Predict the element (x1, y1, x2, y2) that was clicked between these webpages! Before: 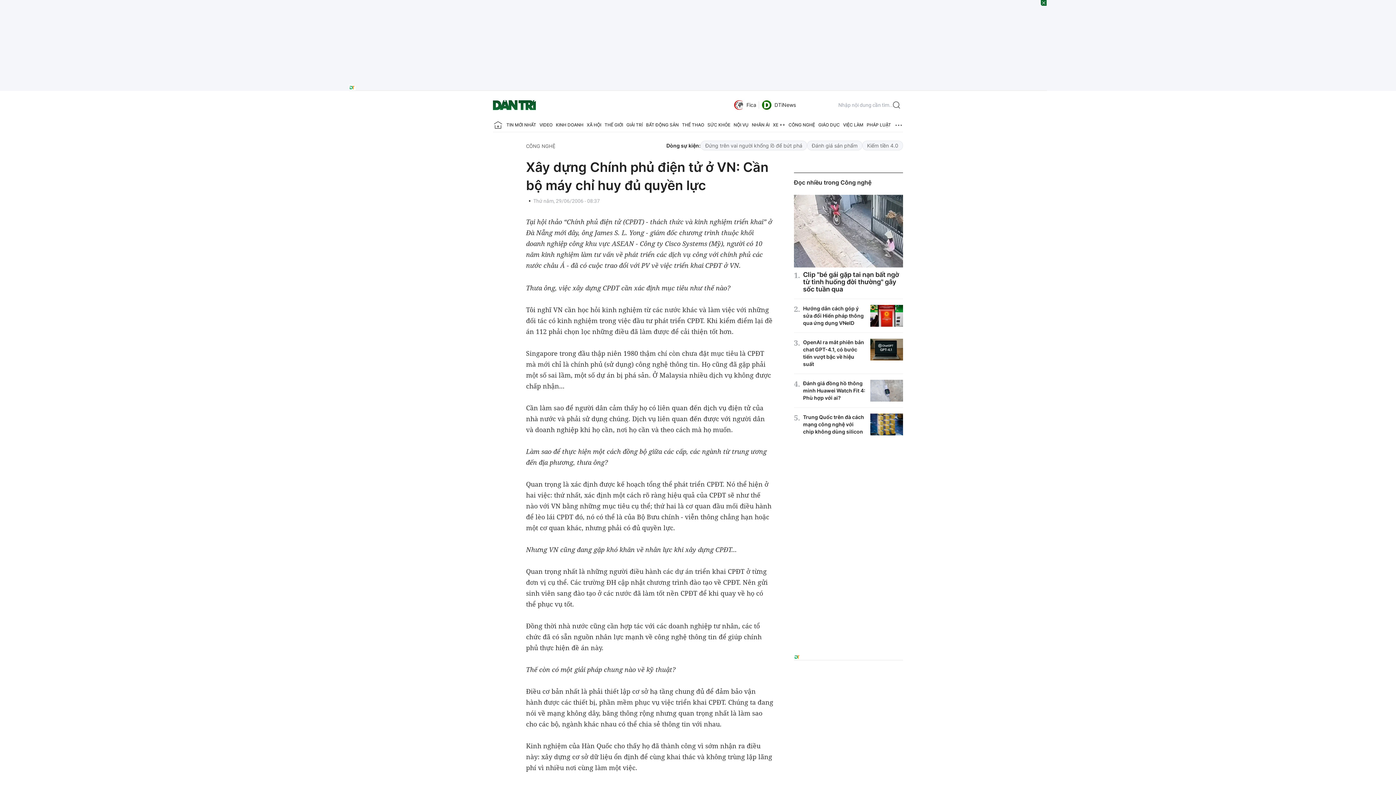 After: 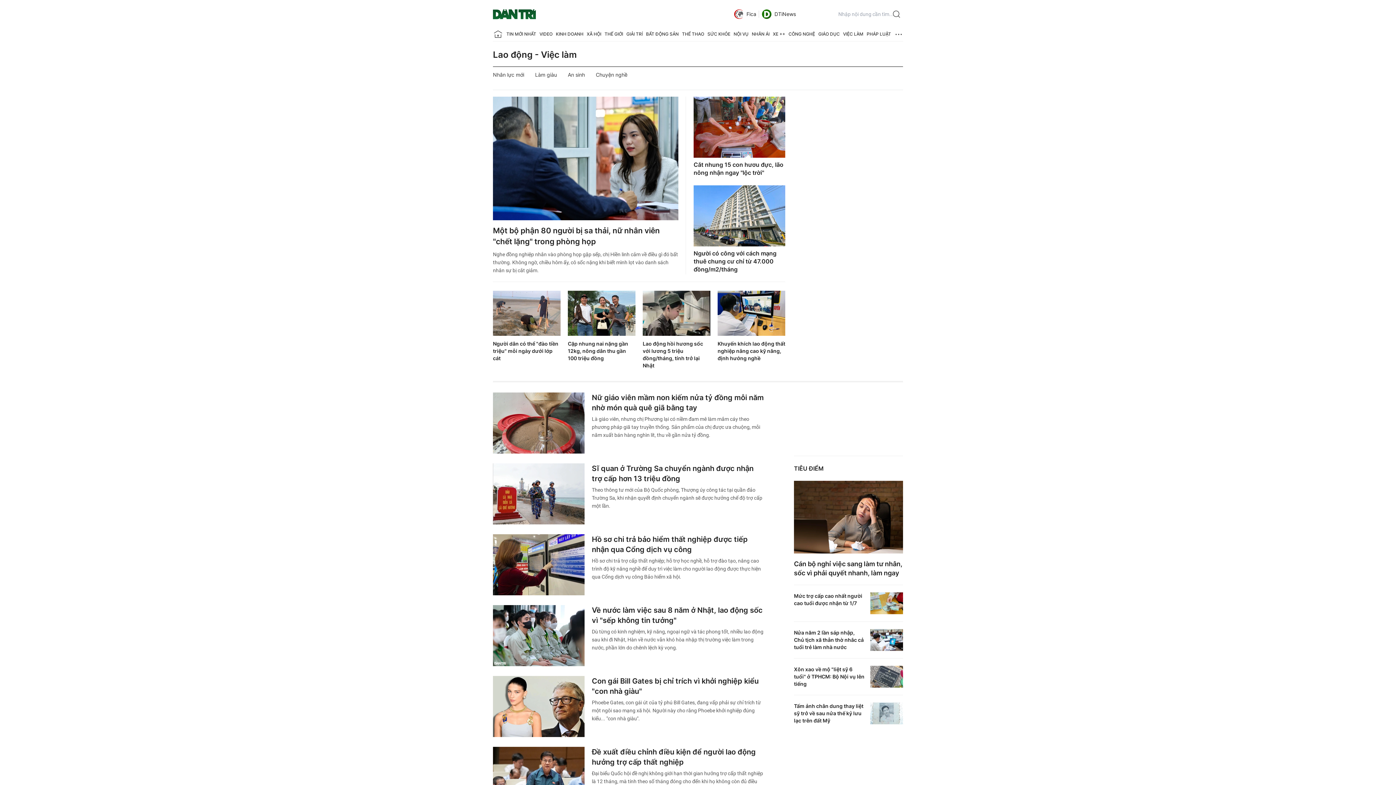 Action: bbox: (843, 118, 863, 132) label: VIỆC LÀM